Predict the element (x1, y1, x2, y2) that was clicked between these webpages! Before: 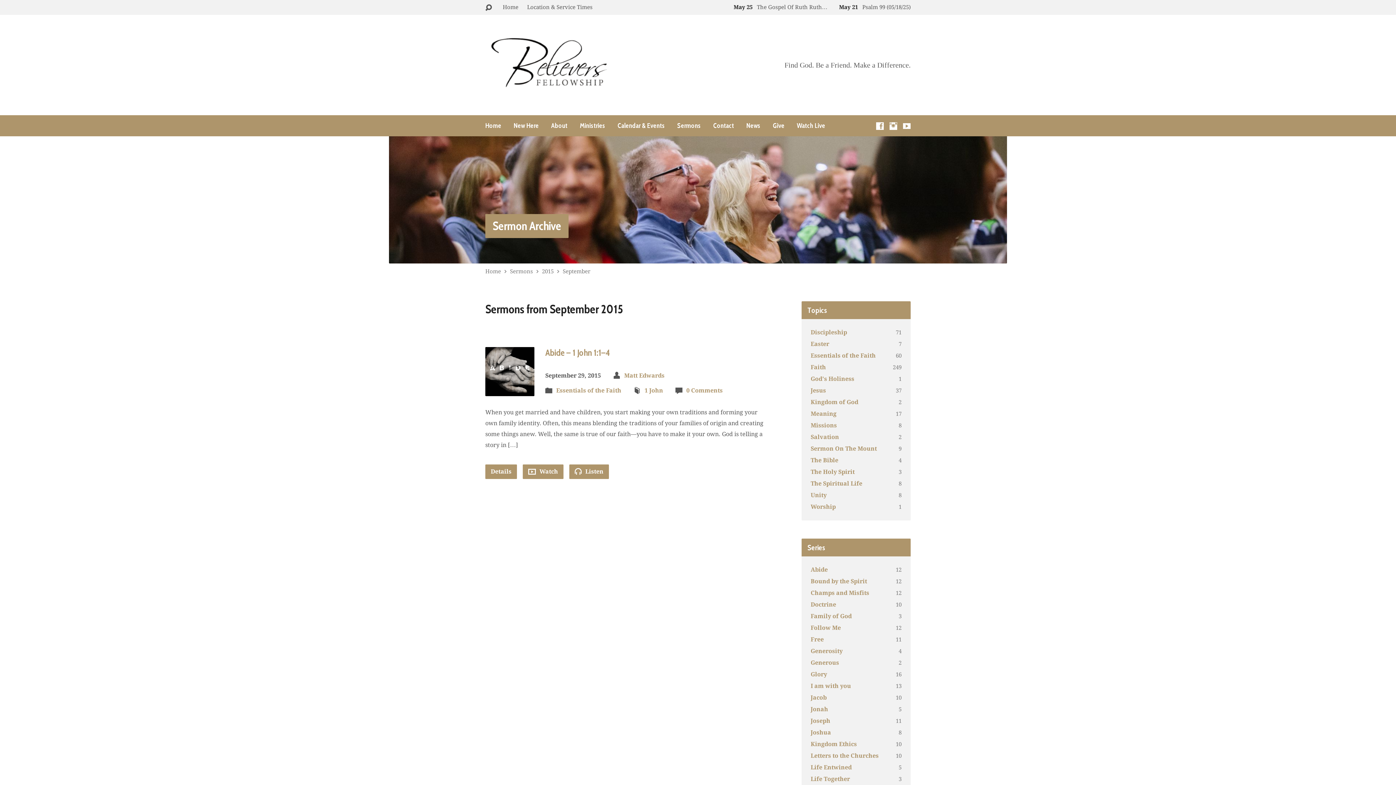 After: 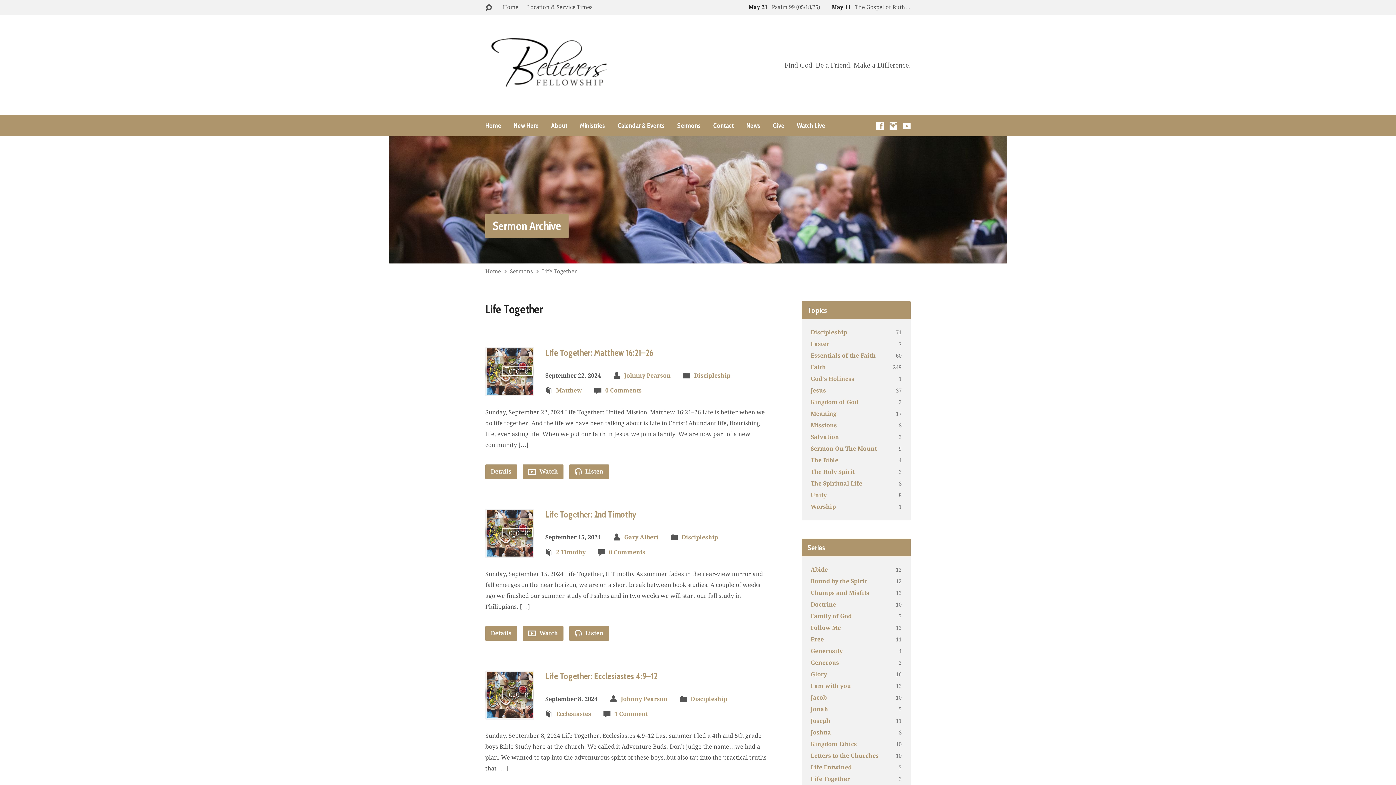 Action: bbox: (810, 776, 850, 782) label: Life Together